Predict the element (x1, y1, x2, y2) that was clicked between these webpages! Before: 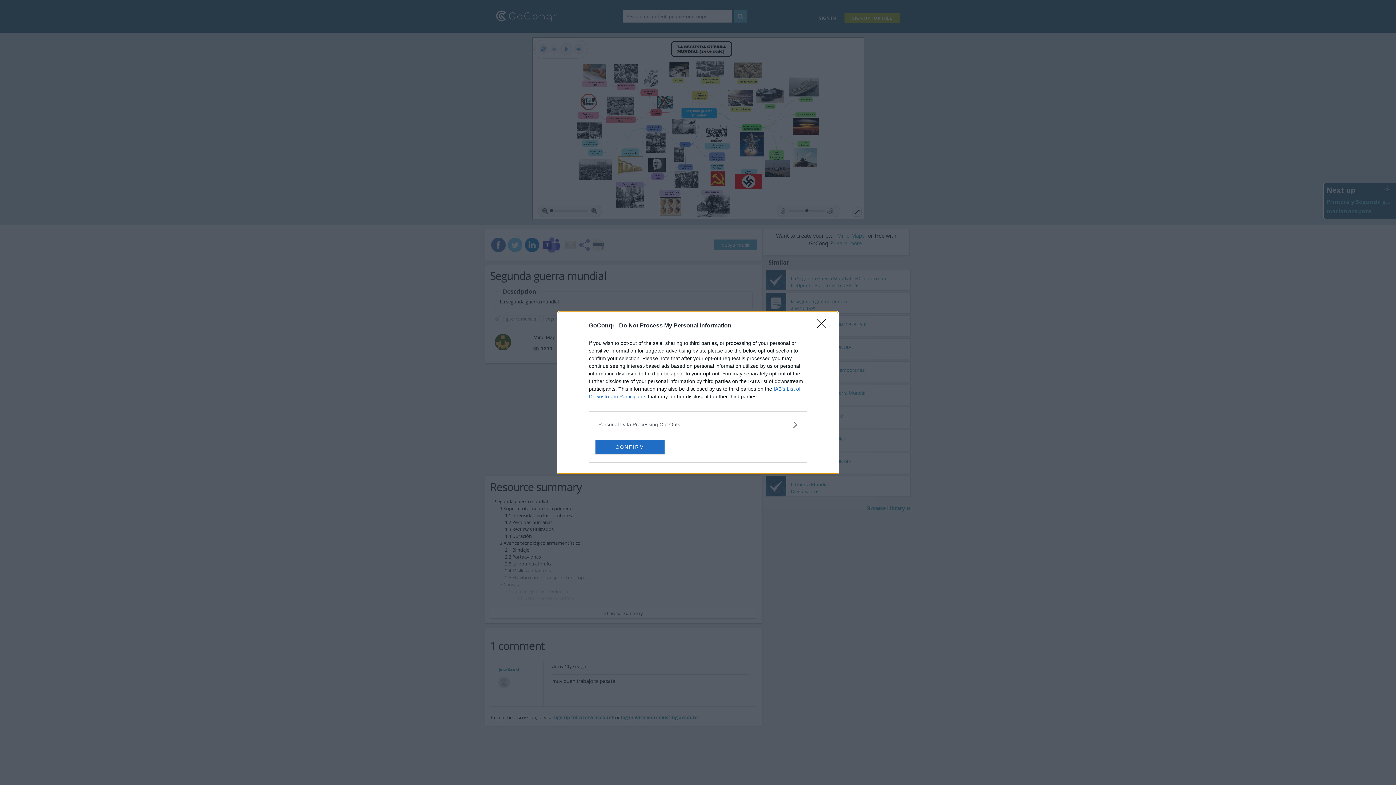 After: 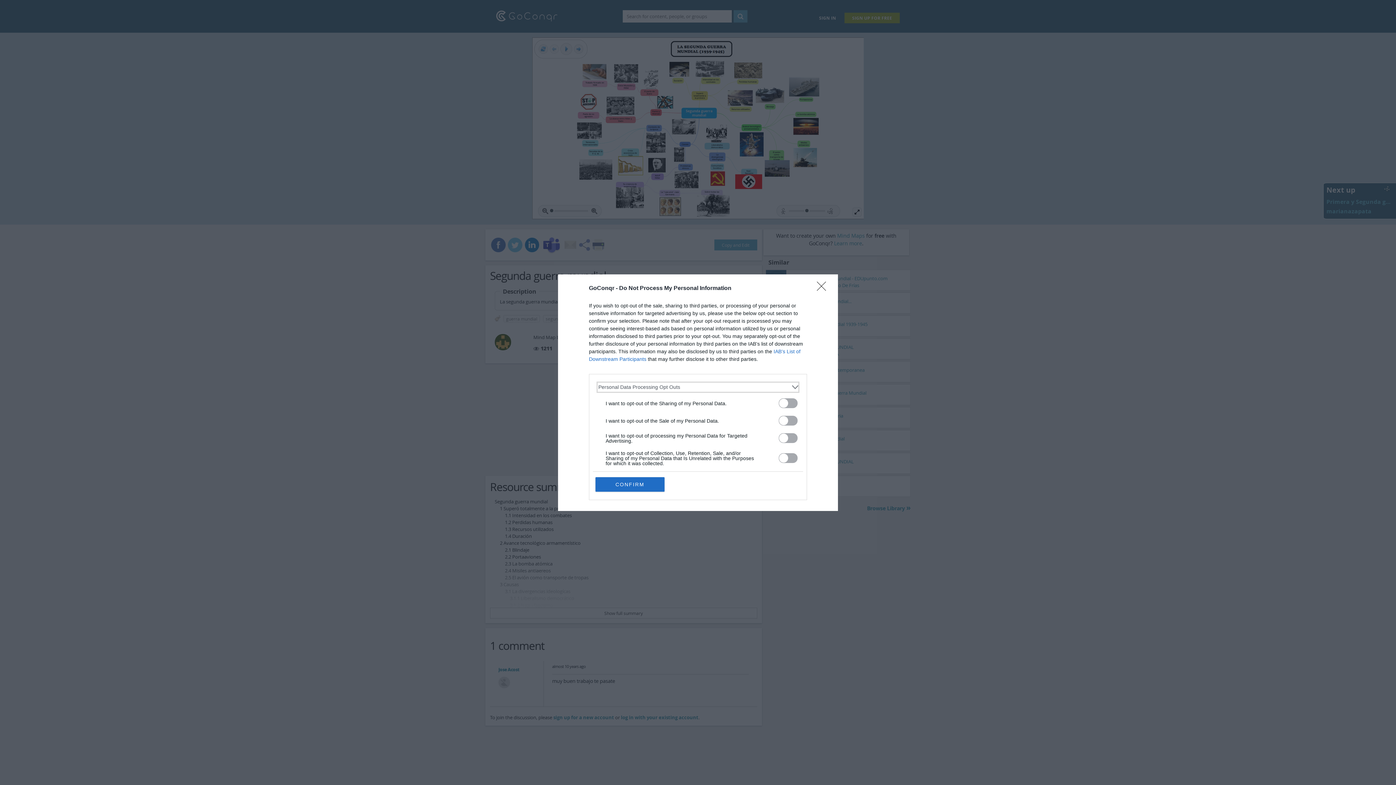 Action: label: Opt-Outs bbox: (598, 420, 797, 428)